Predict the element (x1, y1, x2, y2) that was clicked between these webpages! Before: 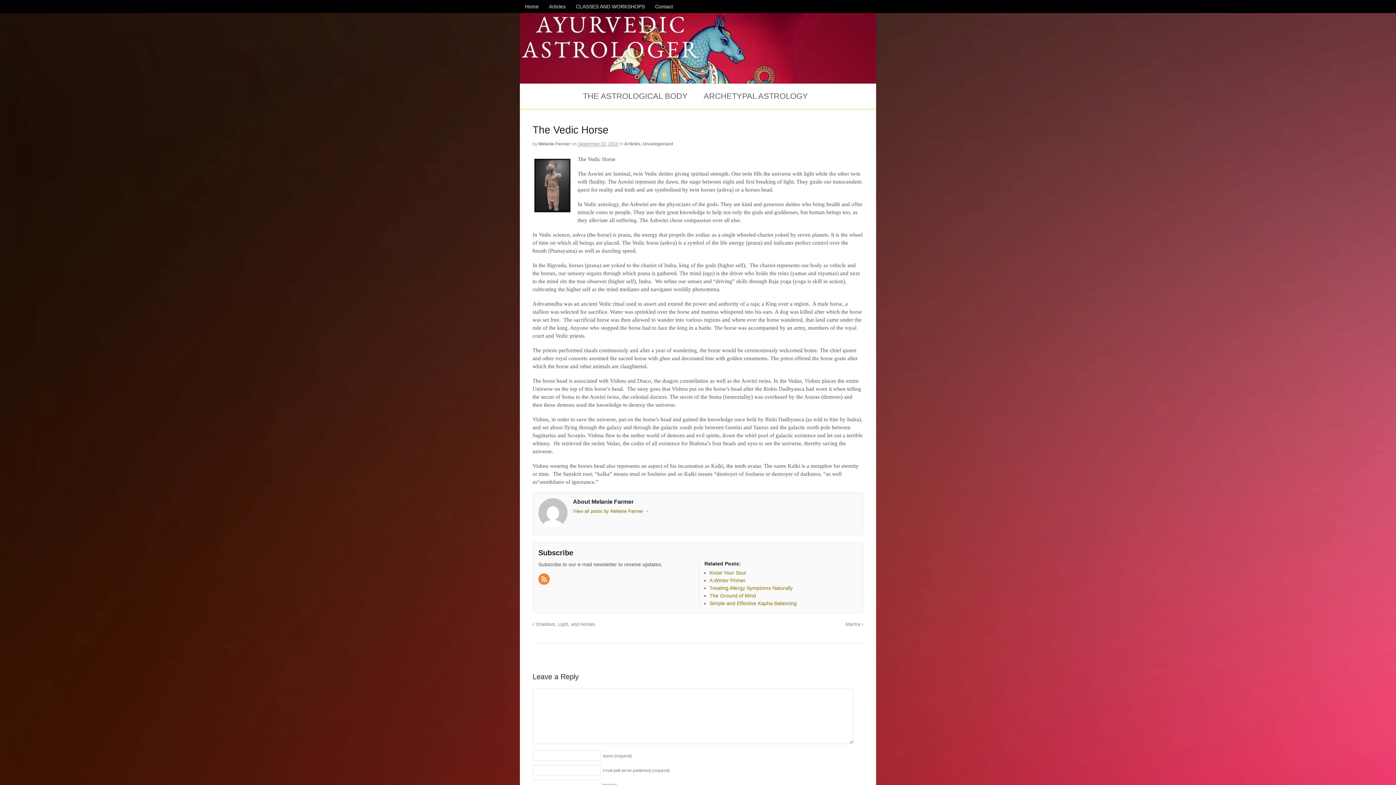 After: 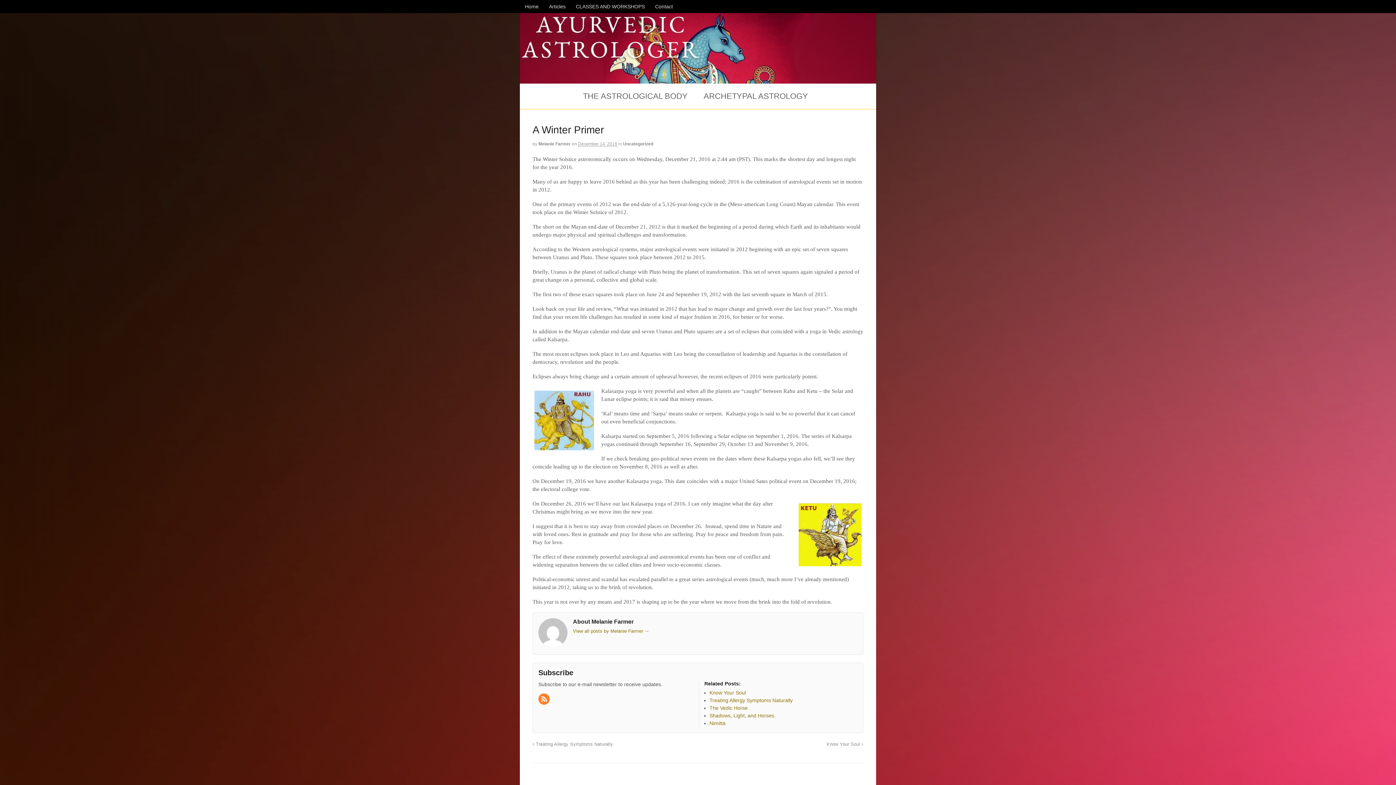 Action: bbox: (709, 577, 745, 583) label: A Winter Primer